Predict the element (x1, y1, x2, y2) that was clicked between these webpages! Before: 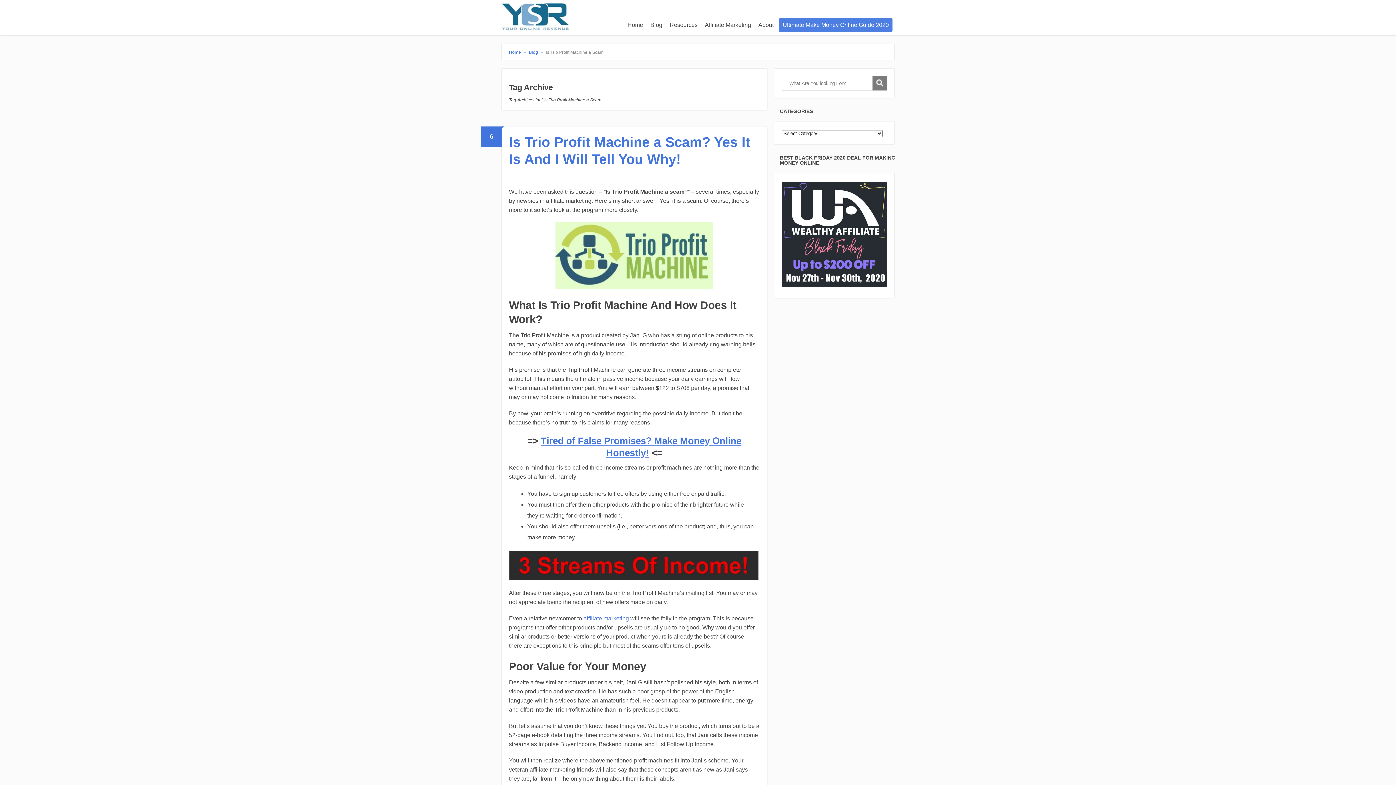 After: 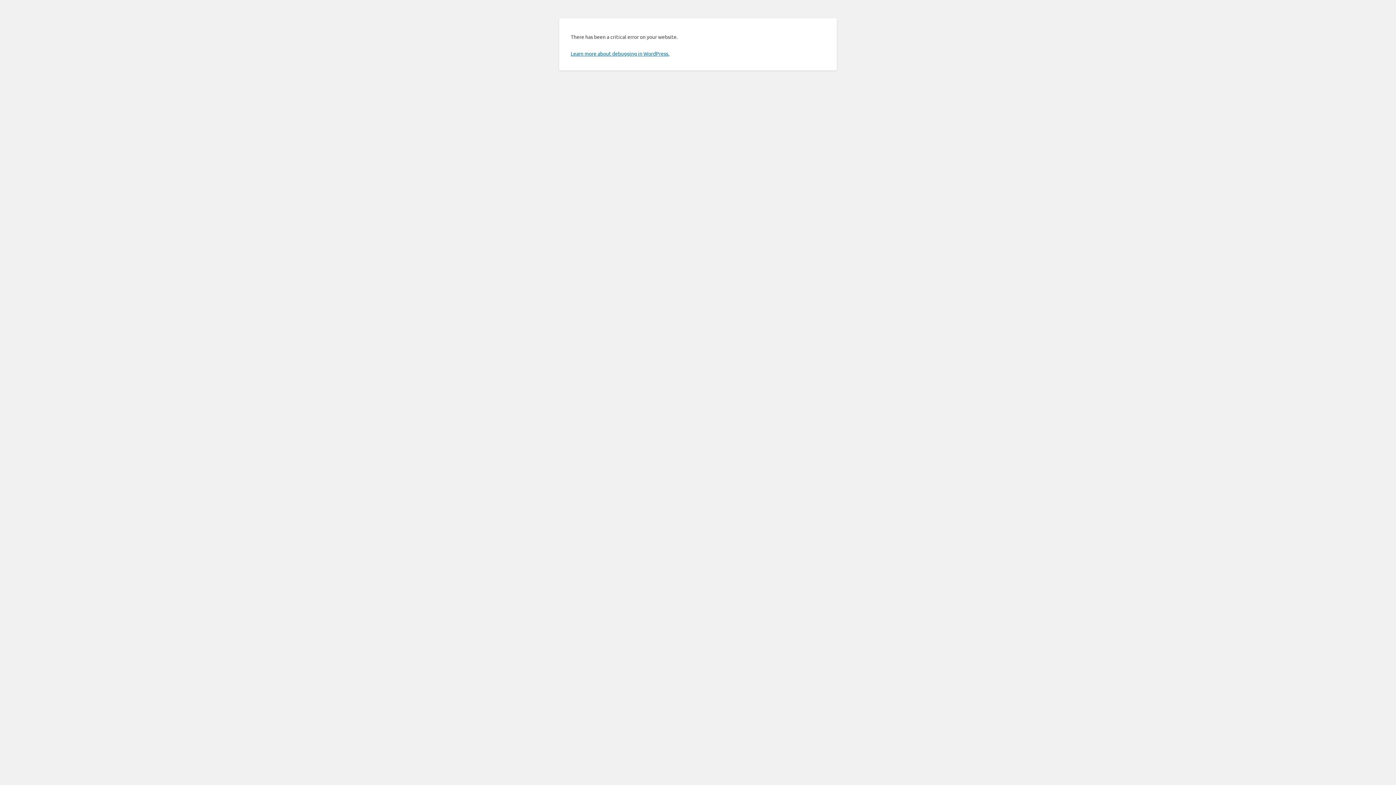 Action: label: 6 bbox: (481, 126, 501, 147)